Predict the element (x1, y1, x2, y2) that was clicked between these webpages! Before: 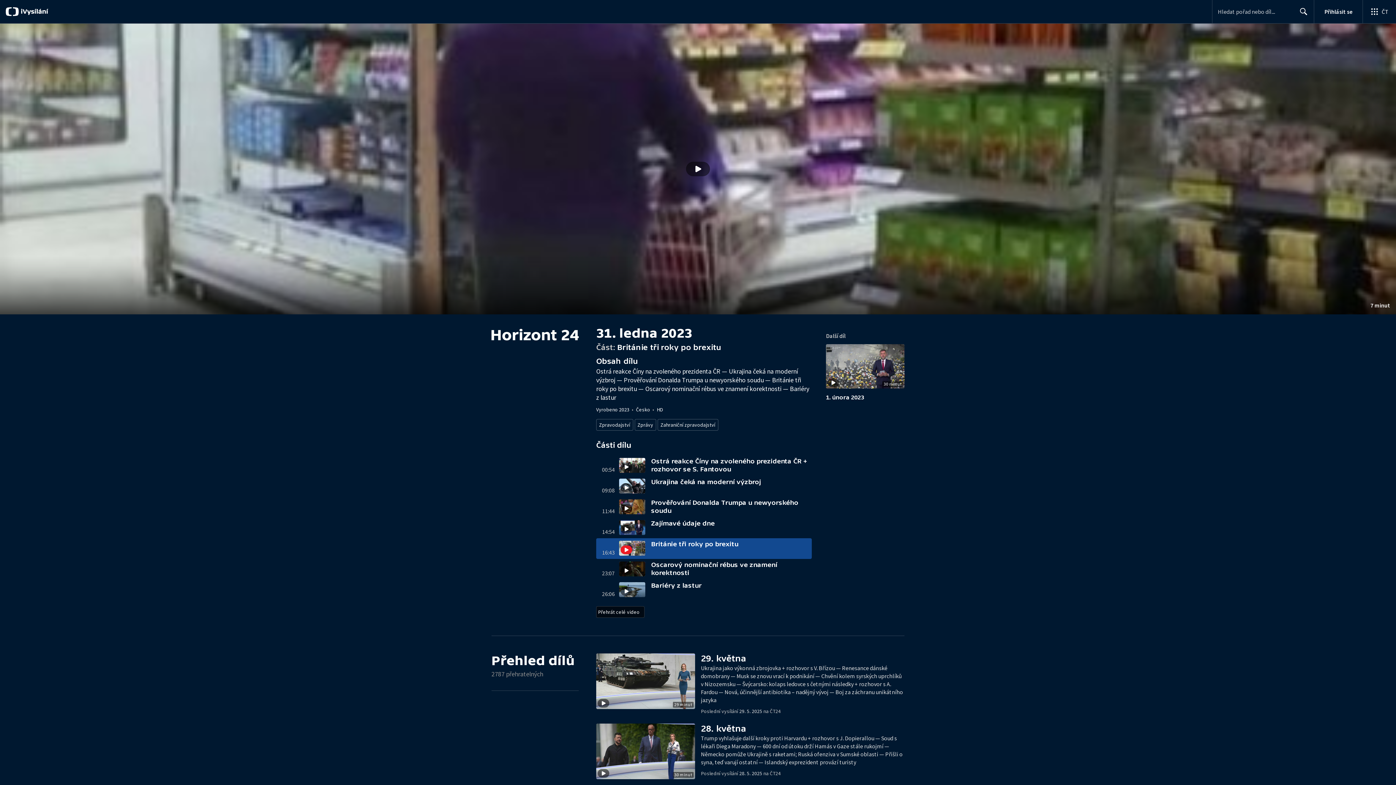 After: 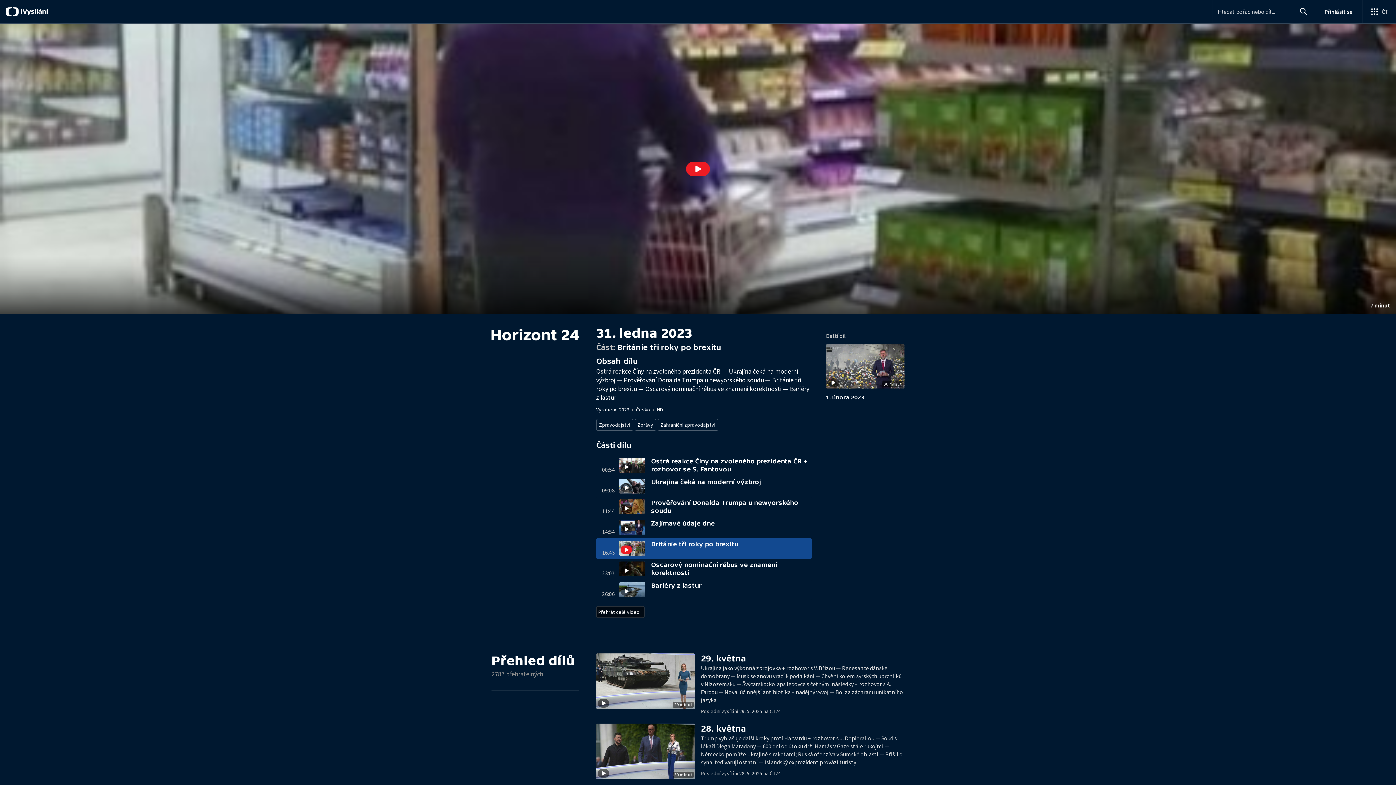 Action: label: Přehrát video s názvem Británie tři roky po brexitu bbox: (686, 161, 710, 176)